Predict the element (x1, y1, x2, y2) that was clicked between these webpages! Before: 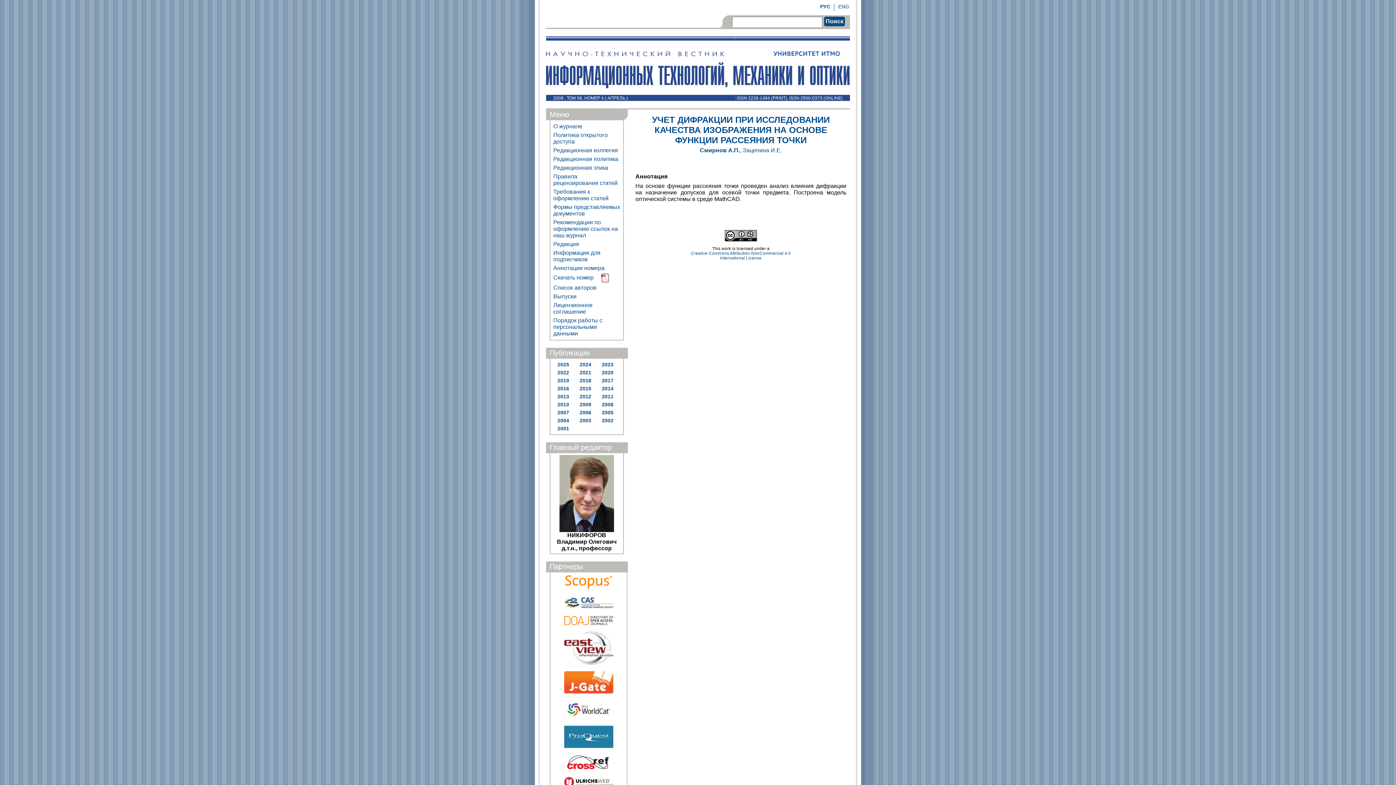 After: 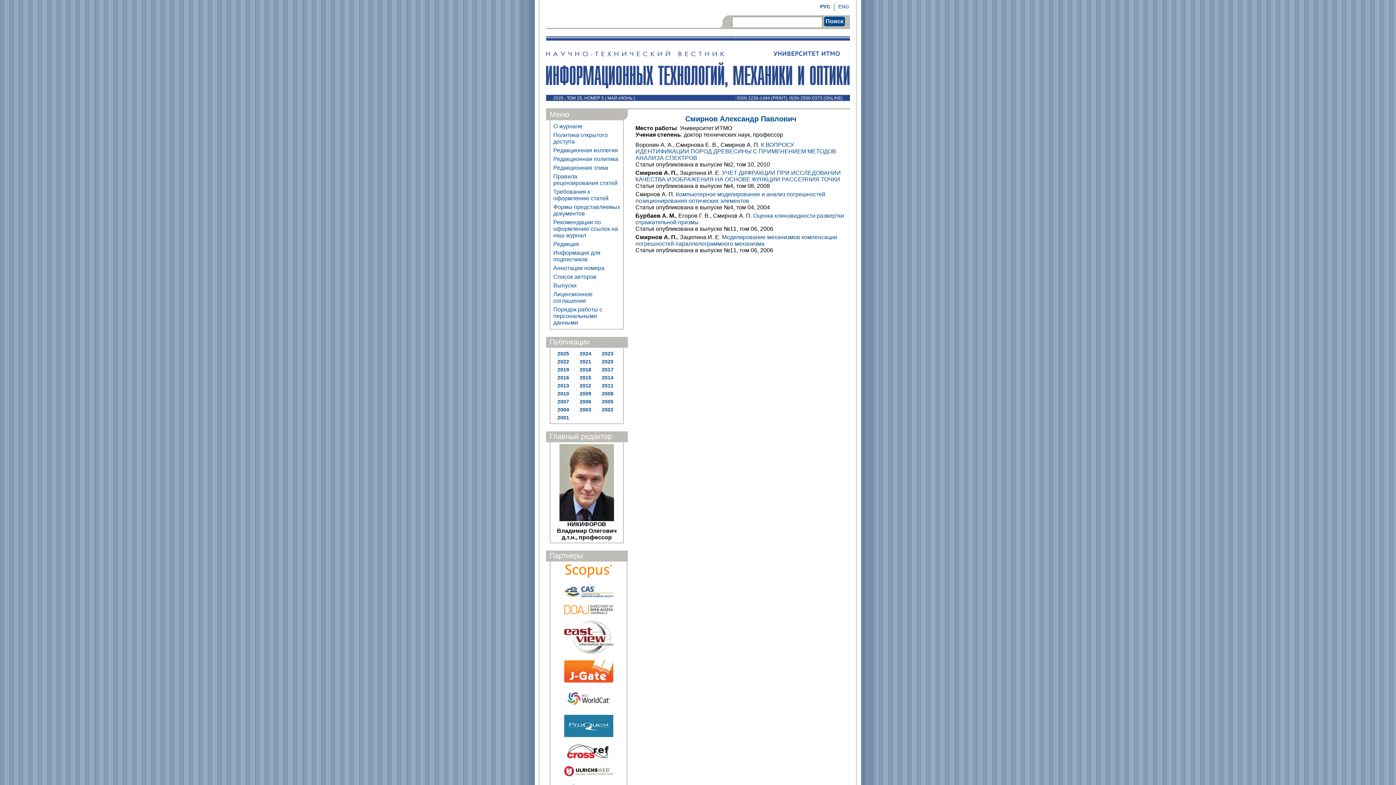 Action: label: Смирнов А.П. bbox: (700, 147, 740, 153)